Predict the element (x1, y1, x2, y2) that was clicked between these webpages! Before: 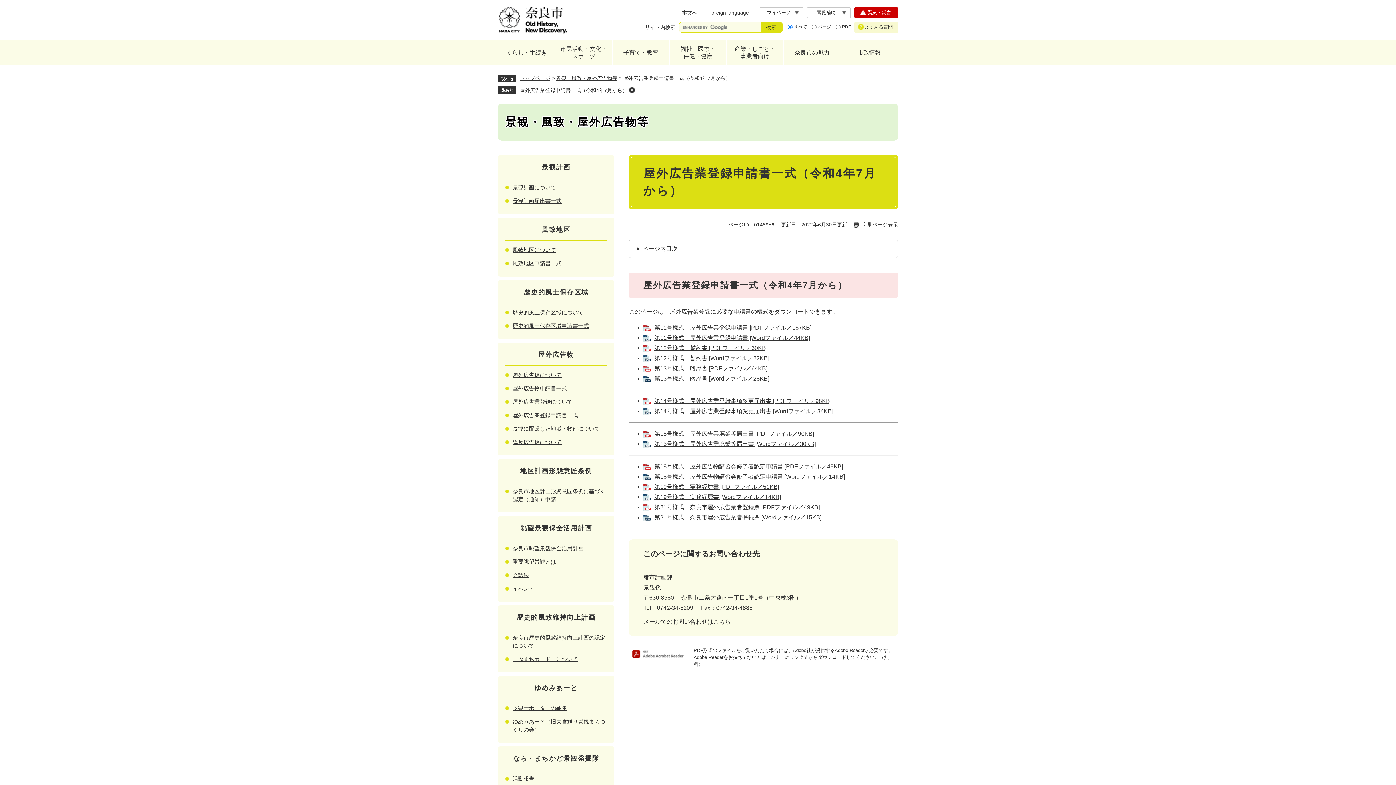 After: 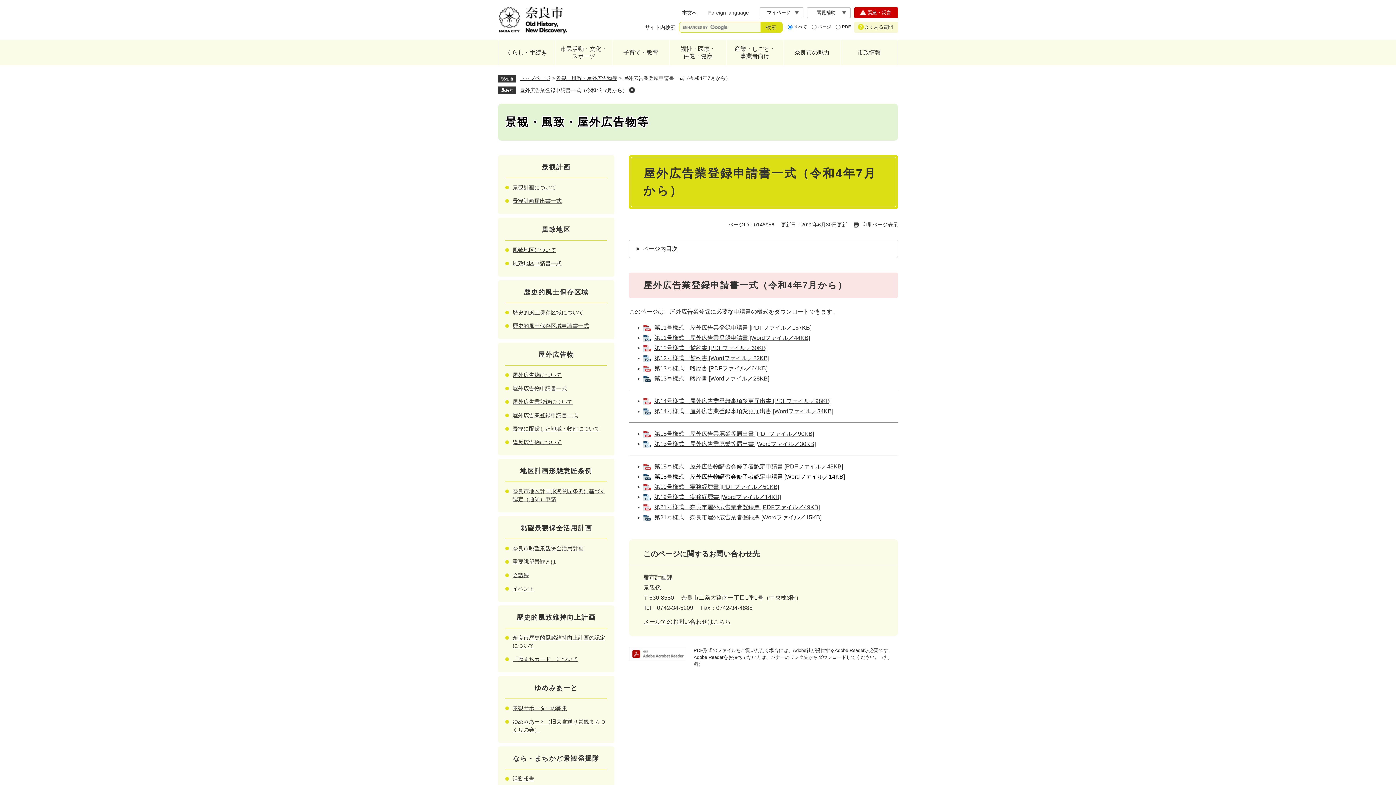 Action: label: 第18号様式　屋外広告物講習会修了者認定申請書 [Wordファイル／14KB] bbox: (643, 473, 845, 480)